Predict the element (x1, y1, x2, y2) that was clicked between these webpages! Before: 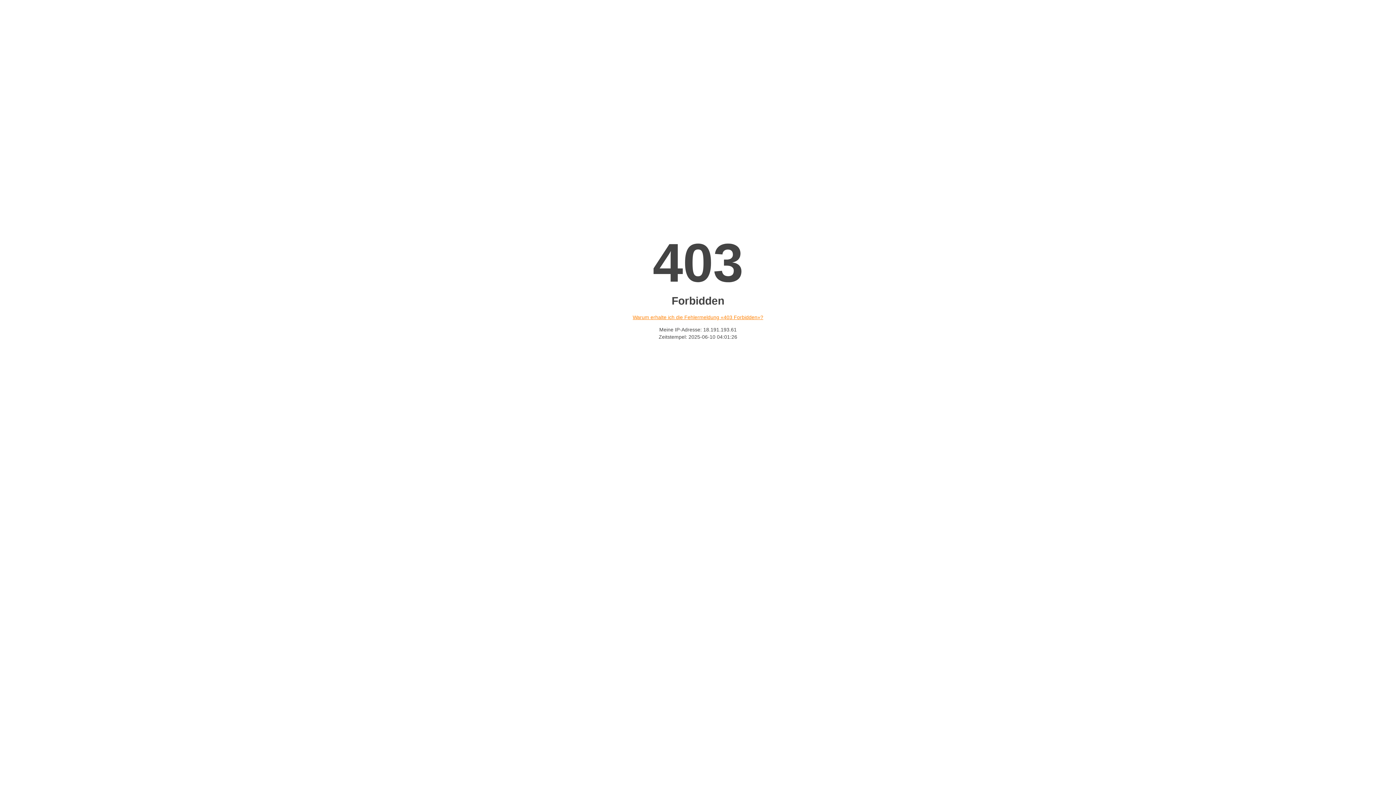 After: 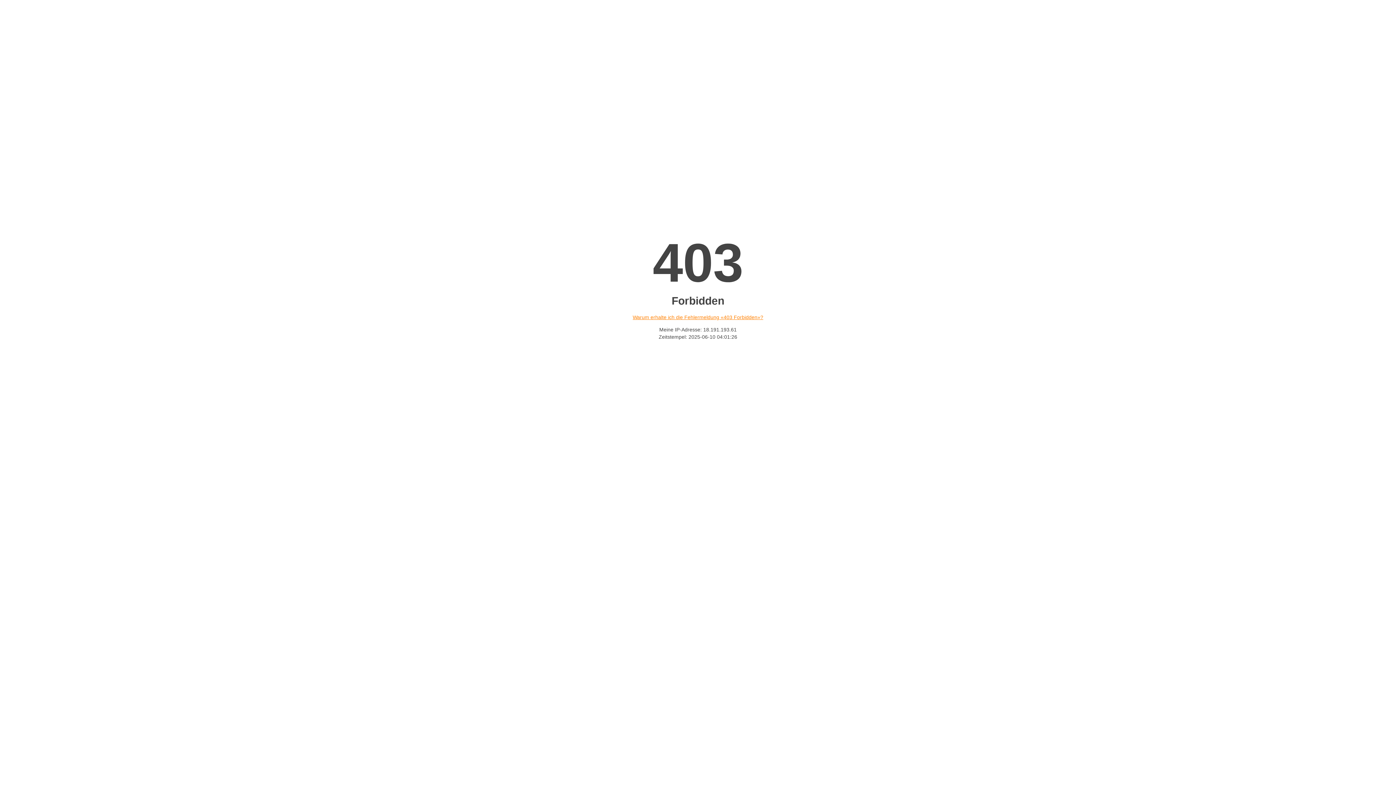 Action: label: Warum erhalte ich die Fehlermeldung «403 Forbidden»? bbox: (632, 314, 763, 320)